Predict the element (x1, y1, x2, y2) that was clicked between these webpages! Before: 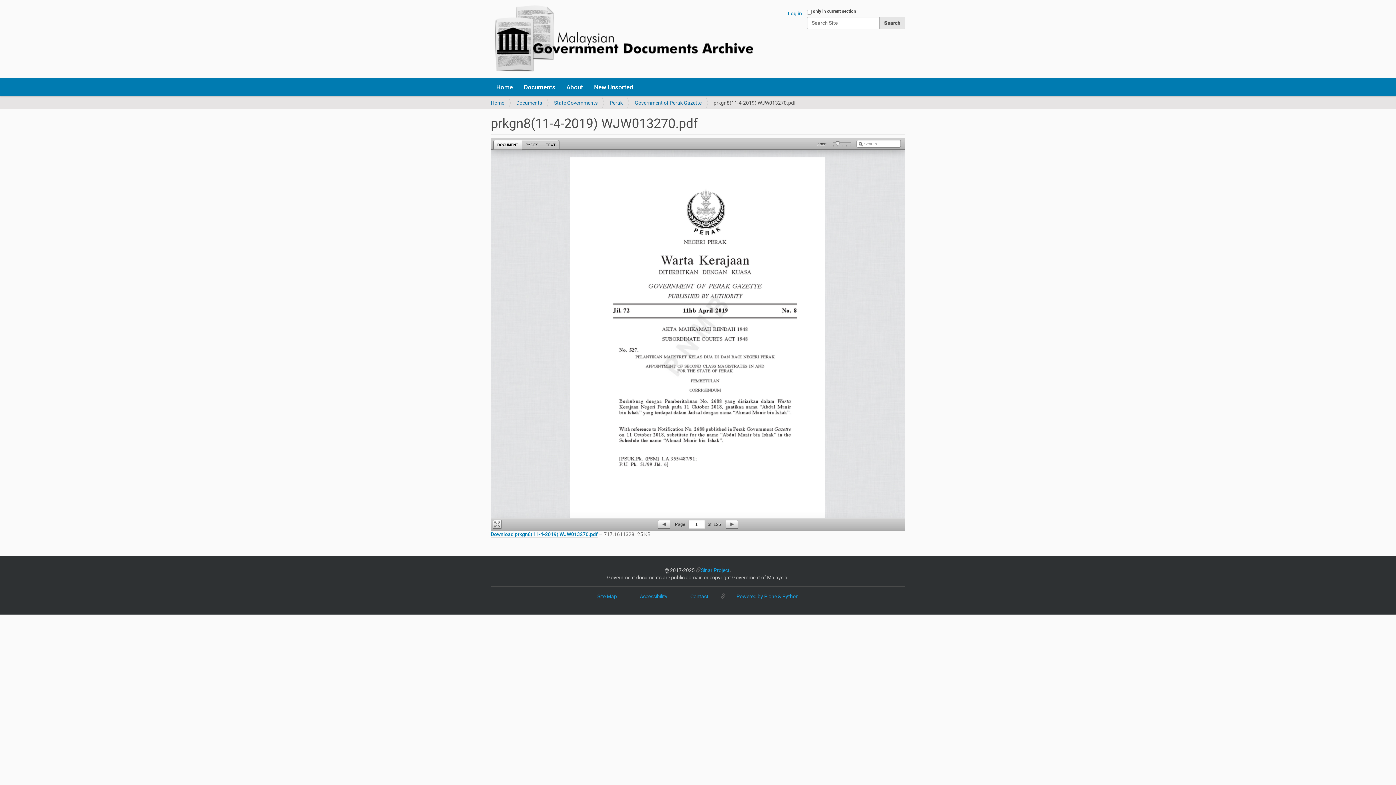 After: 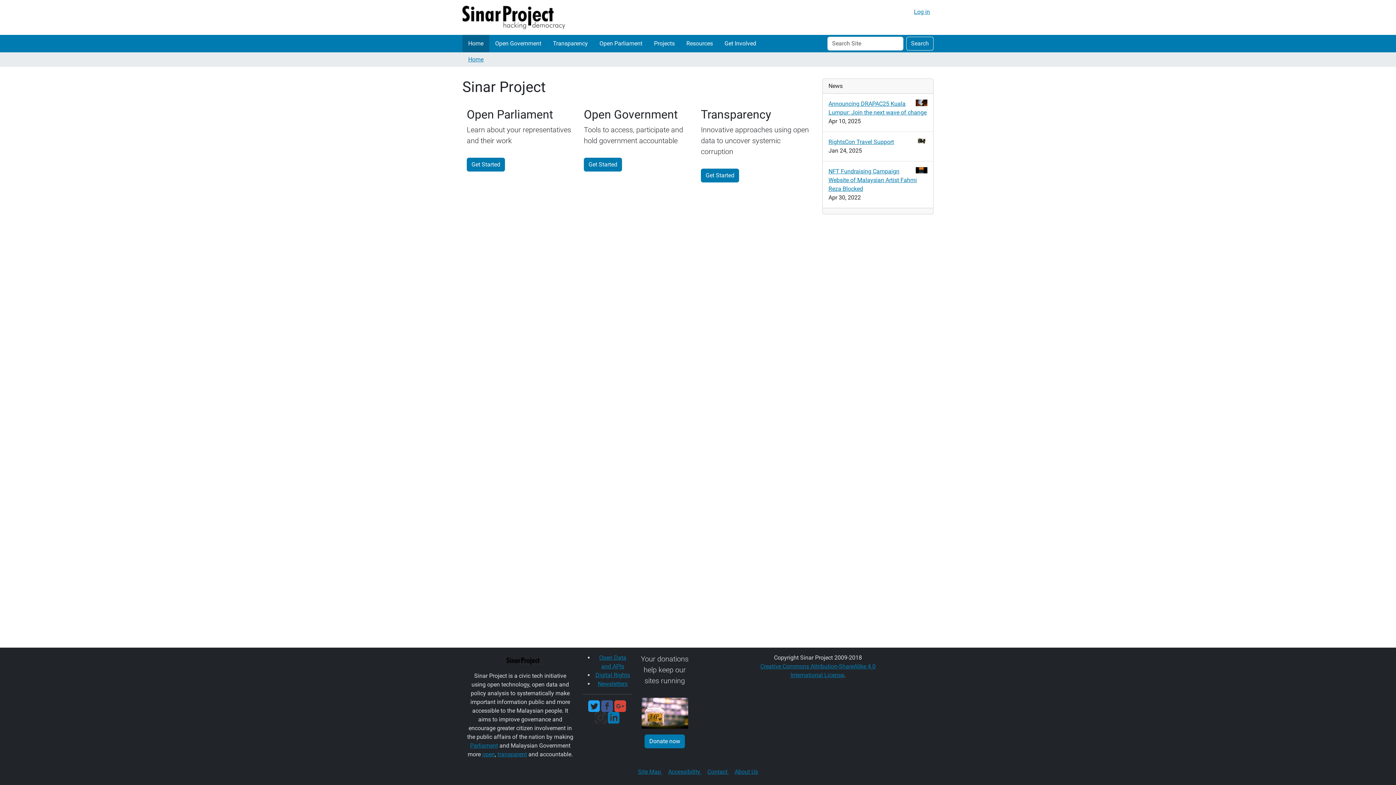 Action: label: Sinar Project bbox: (701, 567, 729, 573)